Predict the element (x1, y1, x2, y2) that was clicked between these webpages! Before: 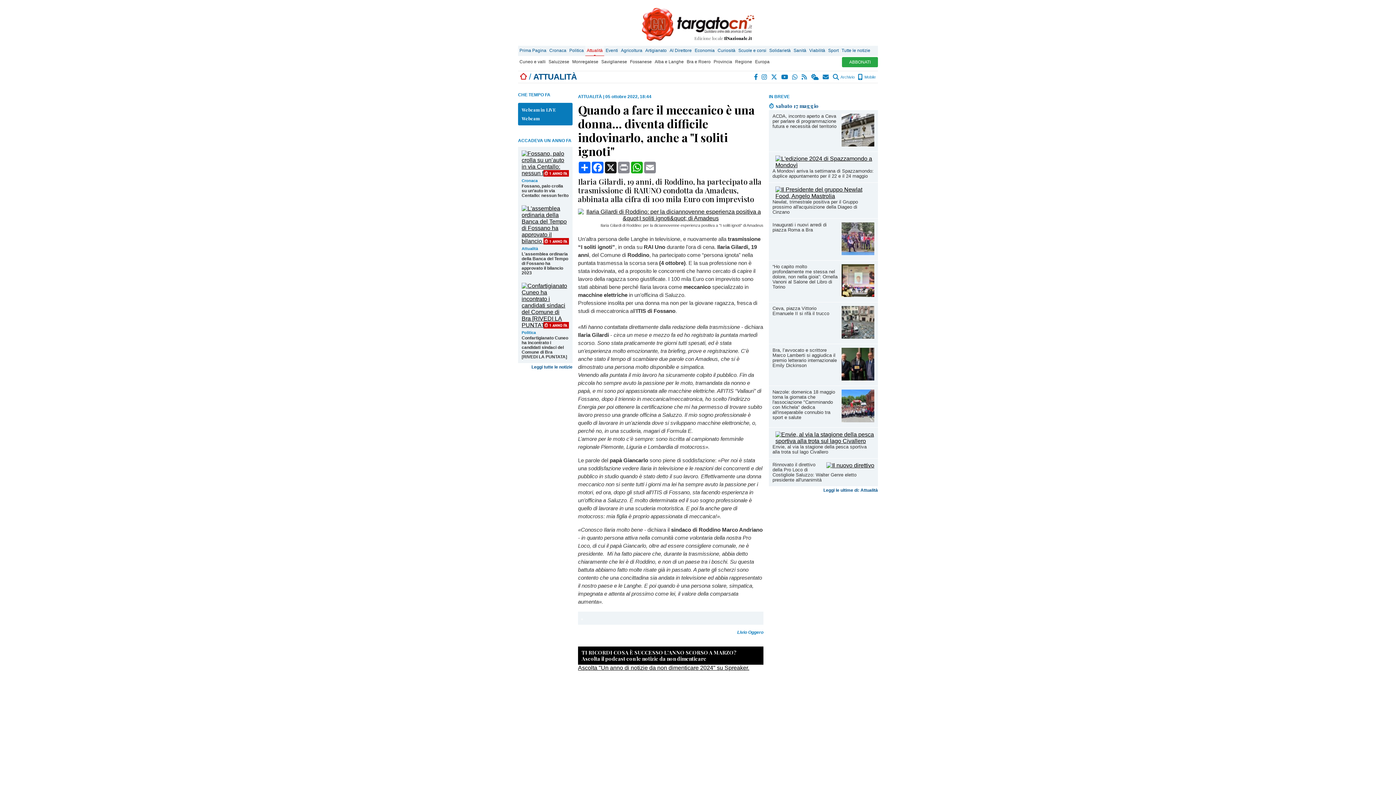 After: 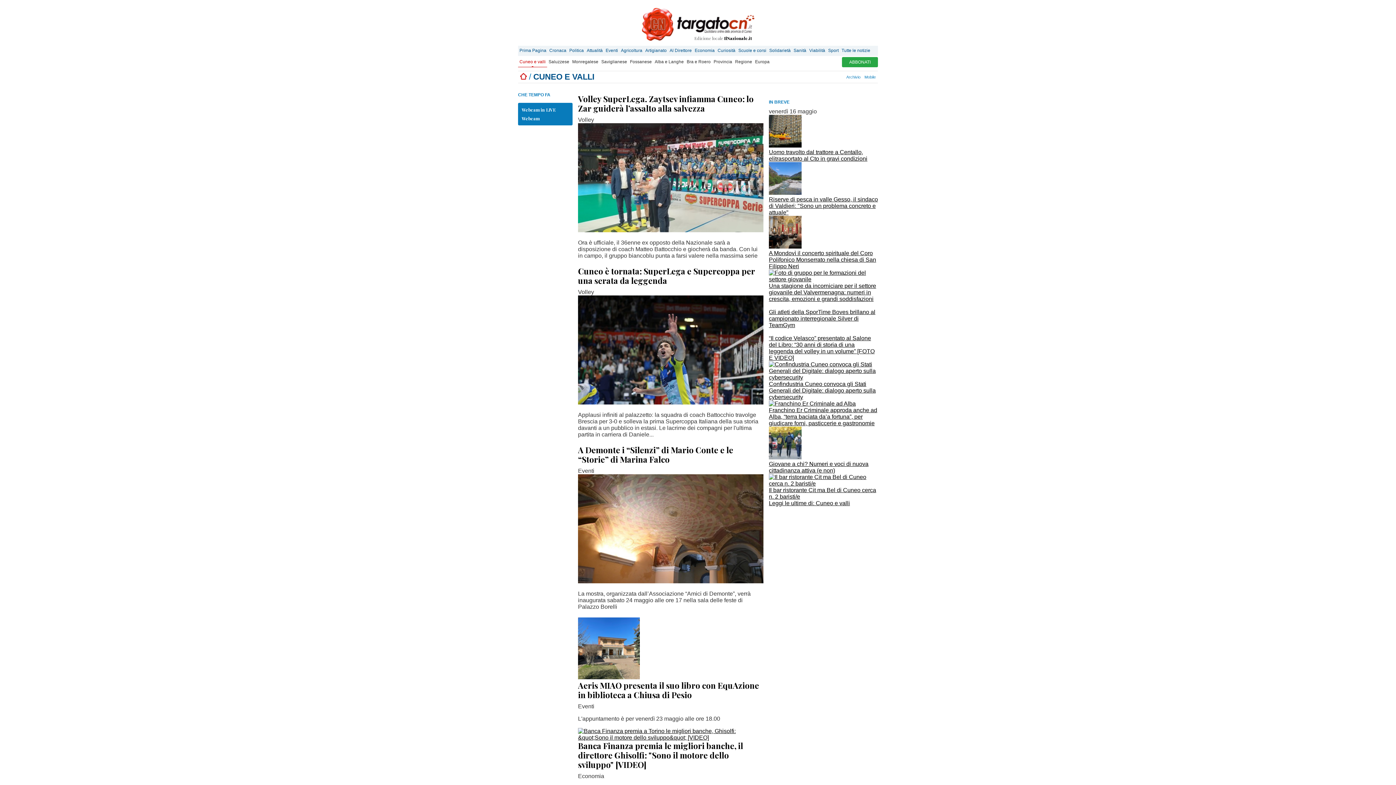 Action: label: Cuneo e valli bbox: (518, 57, 547, 66)